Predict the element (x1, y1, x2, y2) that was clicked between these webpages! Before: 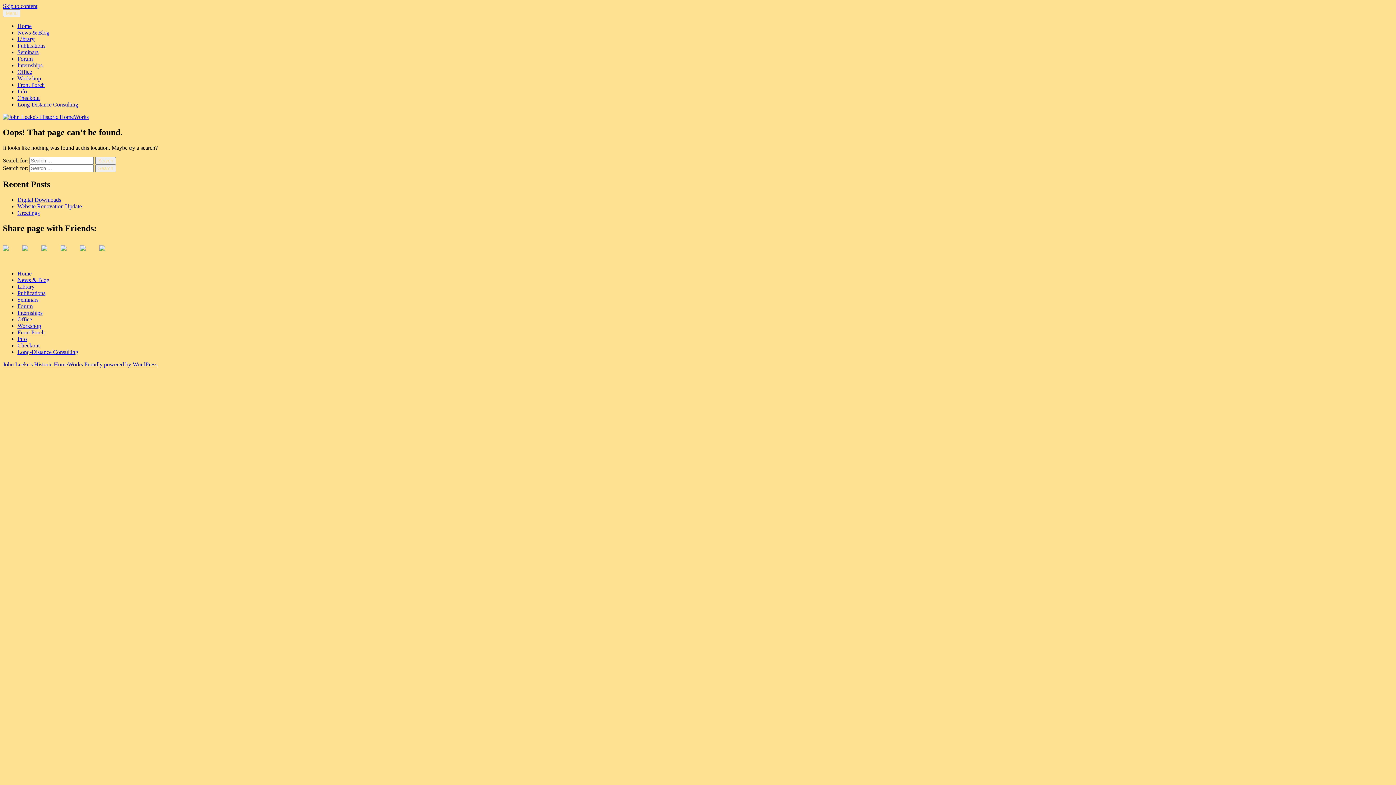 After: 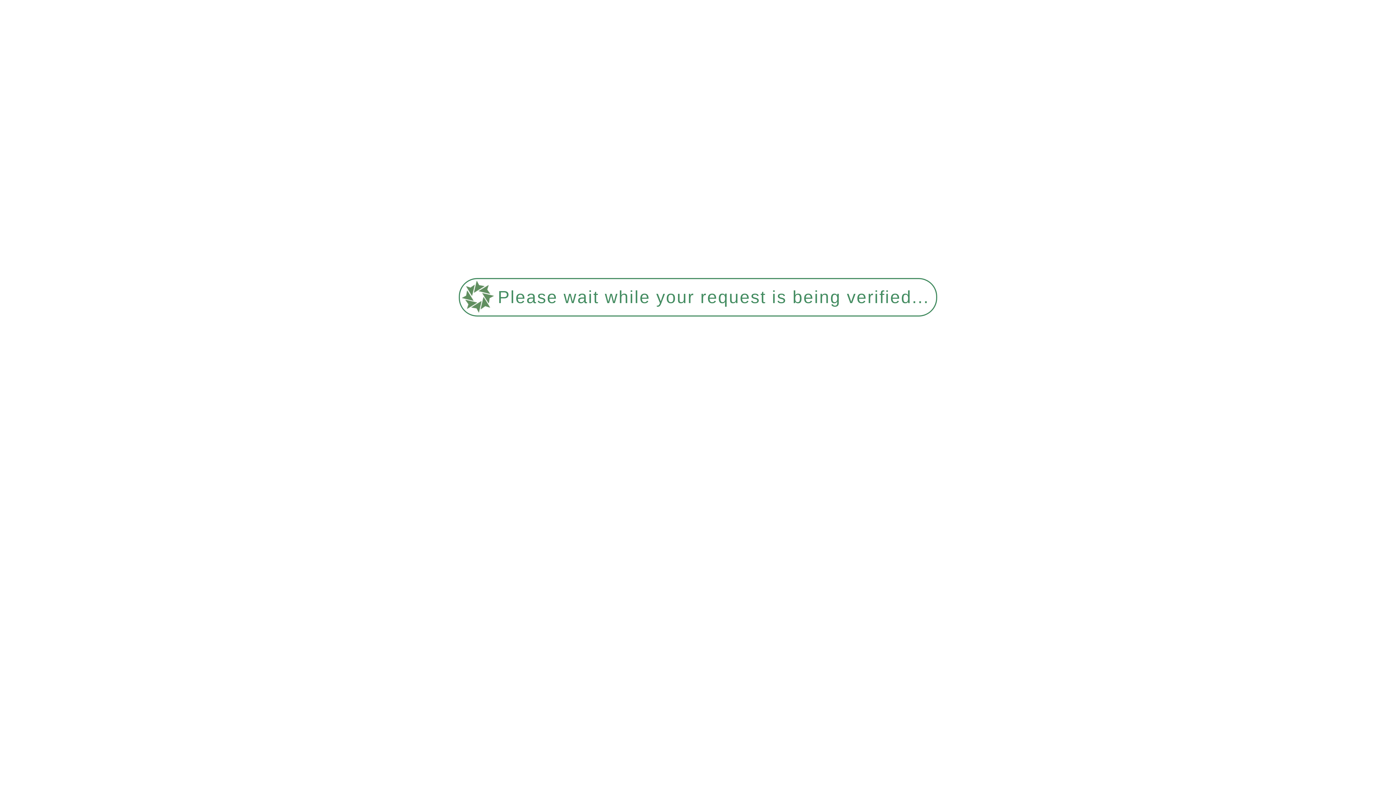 Action: label: Internships bbox: (17, 309, 42, 316)